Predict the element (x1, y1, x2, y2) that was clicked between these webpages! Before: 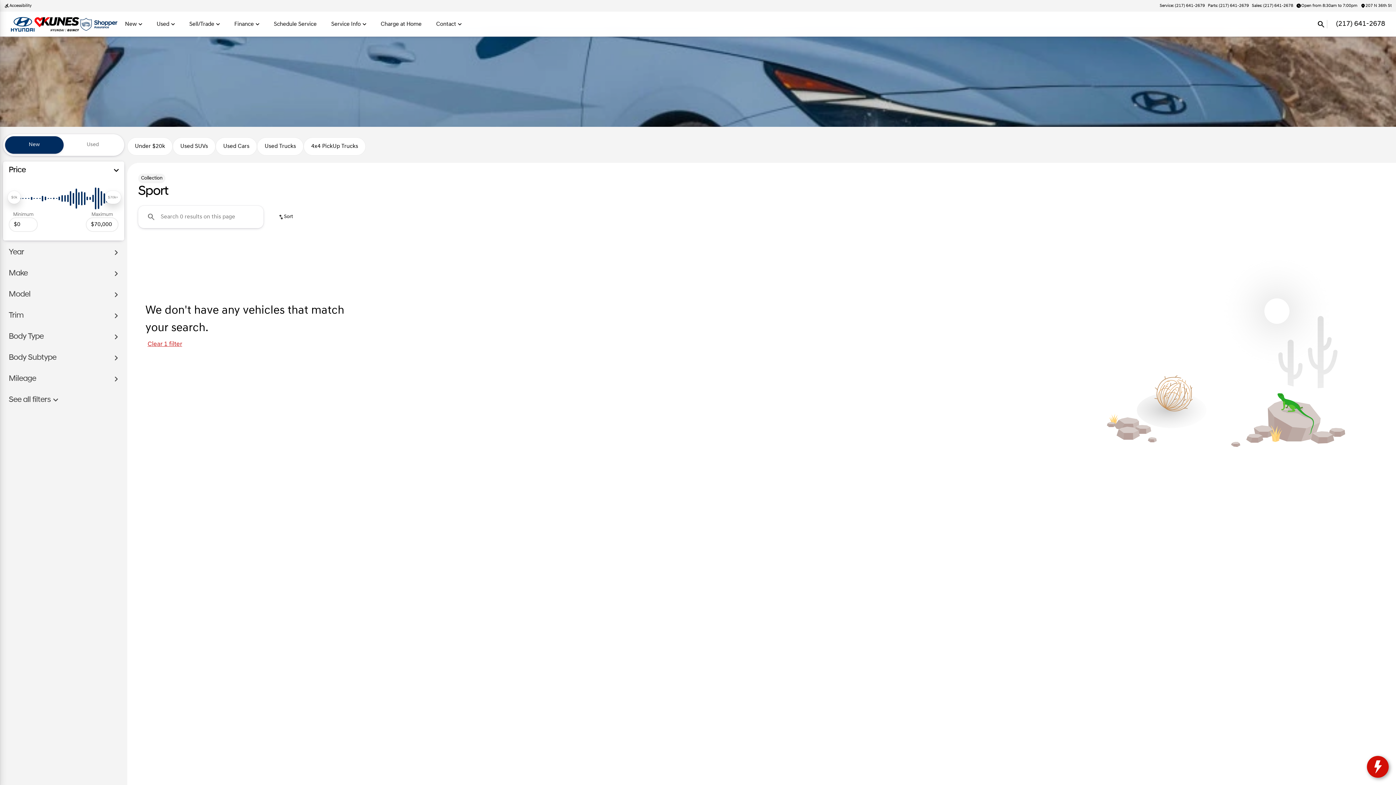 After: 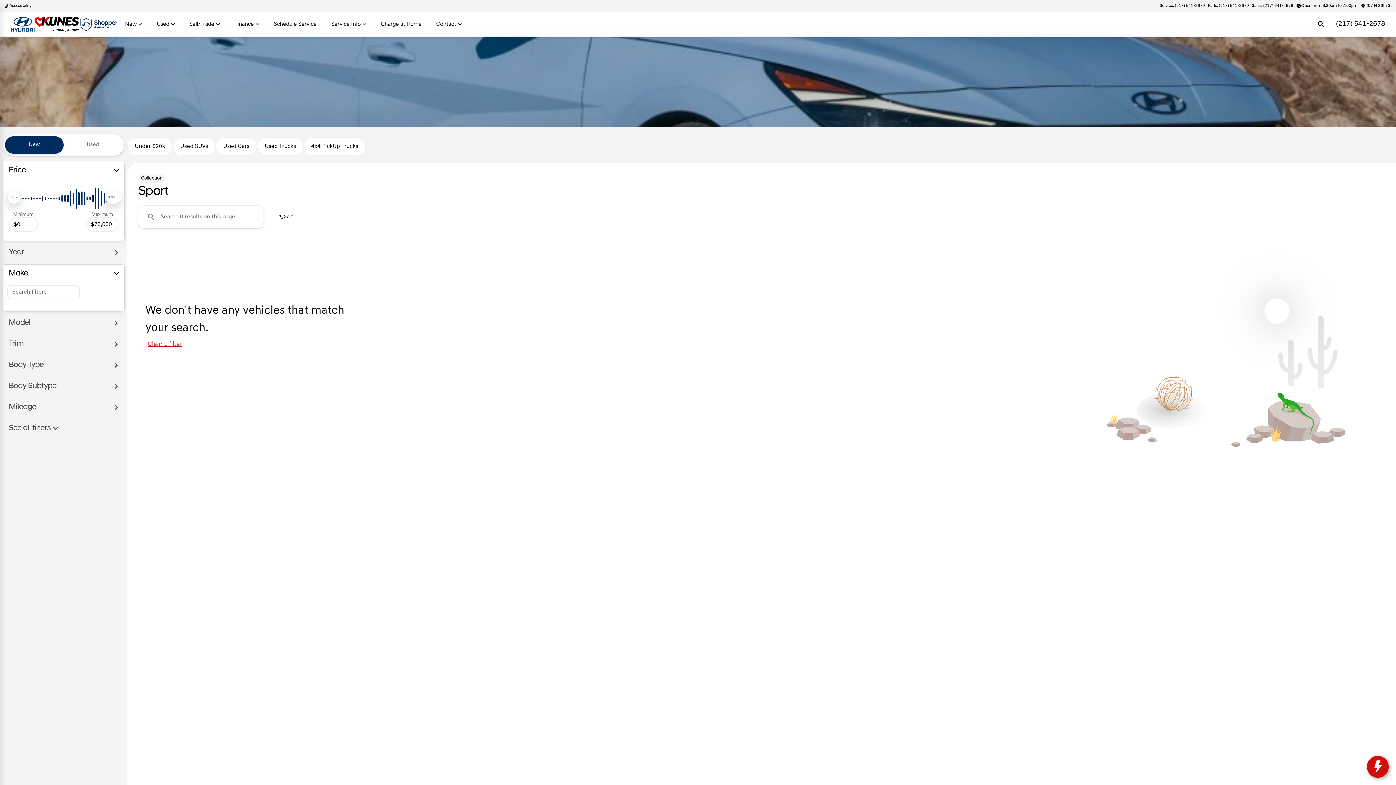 Action: label: Make bbox: (2, 264, 124, 282)